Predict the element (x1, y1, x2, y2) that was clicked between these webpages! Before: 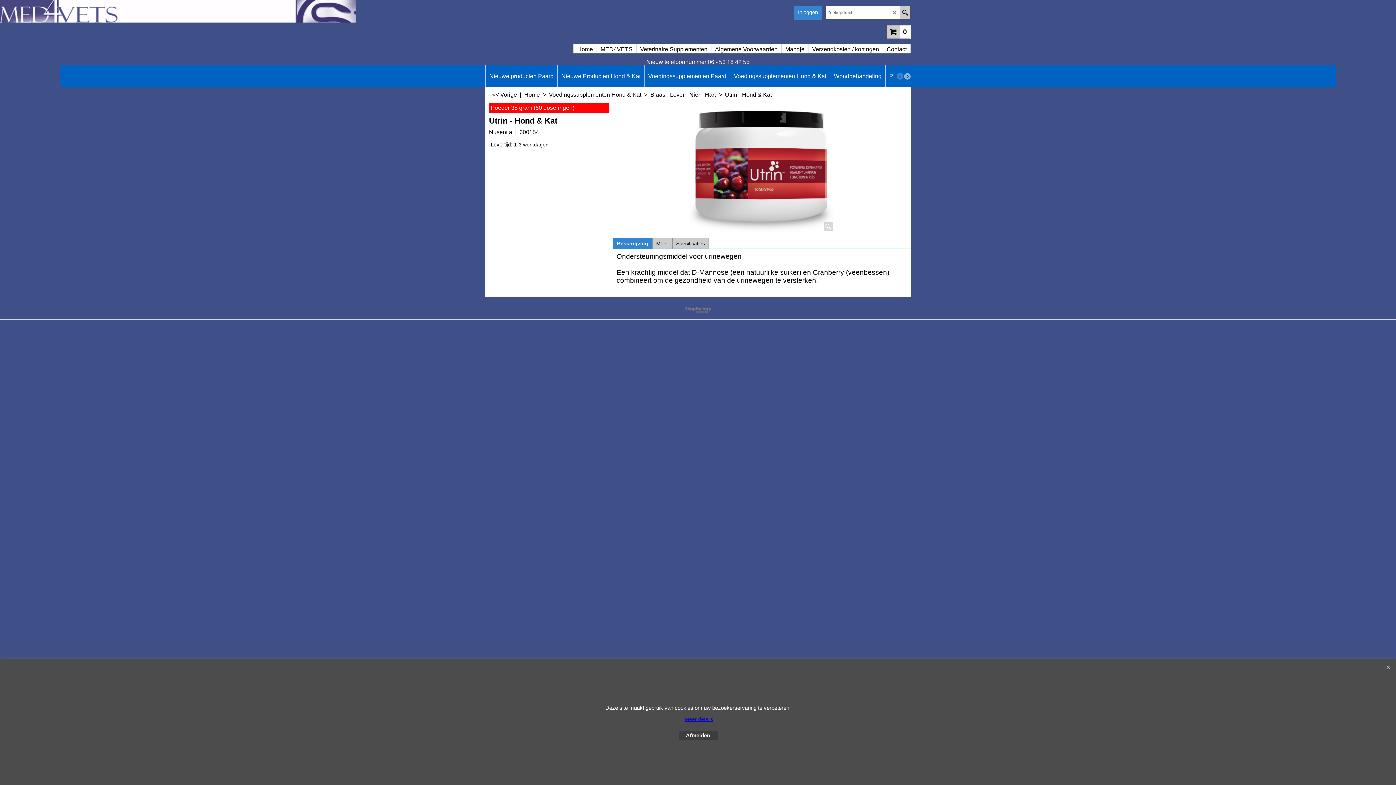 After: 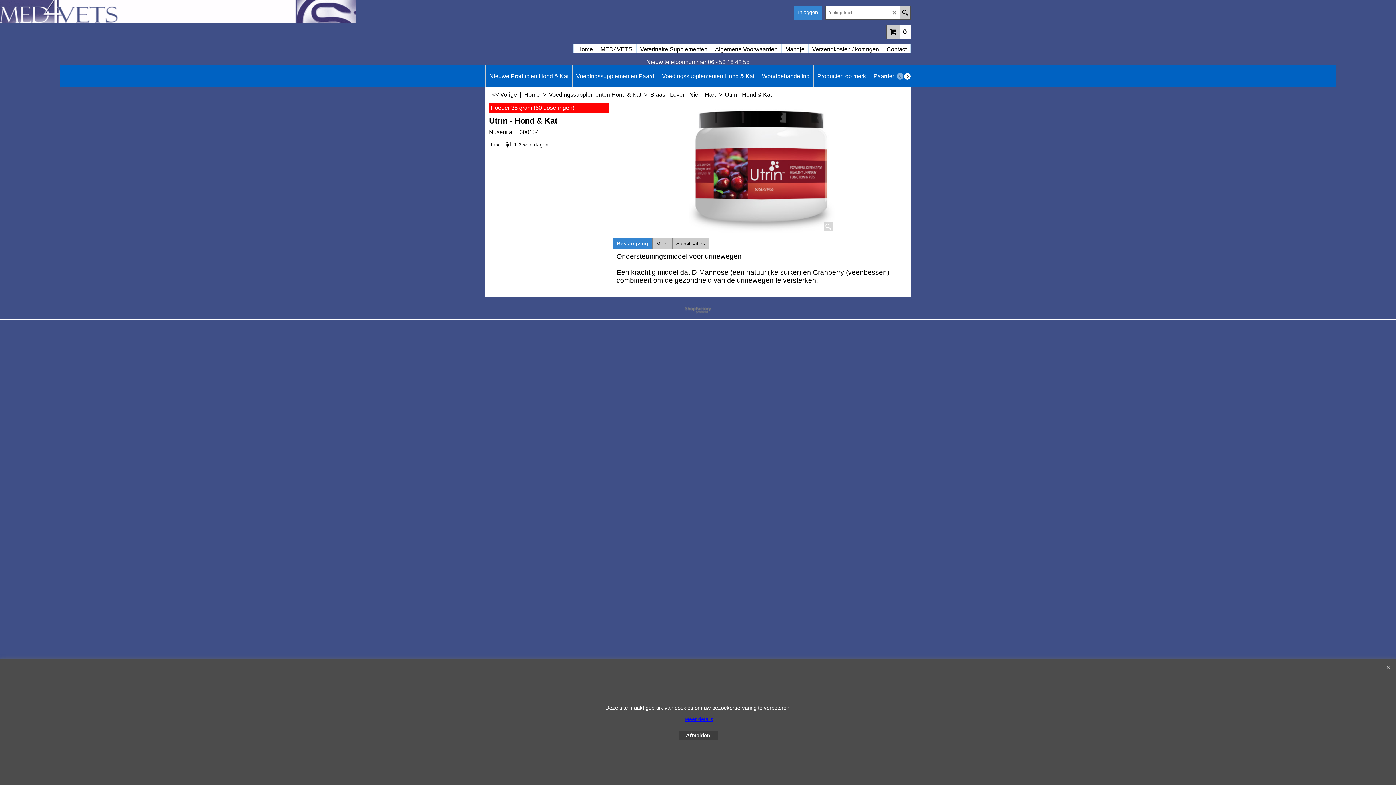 Action: bbox: (904, 73, 910, 79) label: next